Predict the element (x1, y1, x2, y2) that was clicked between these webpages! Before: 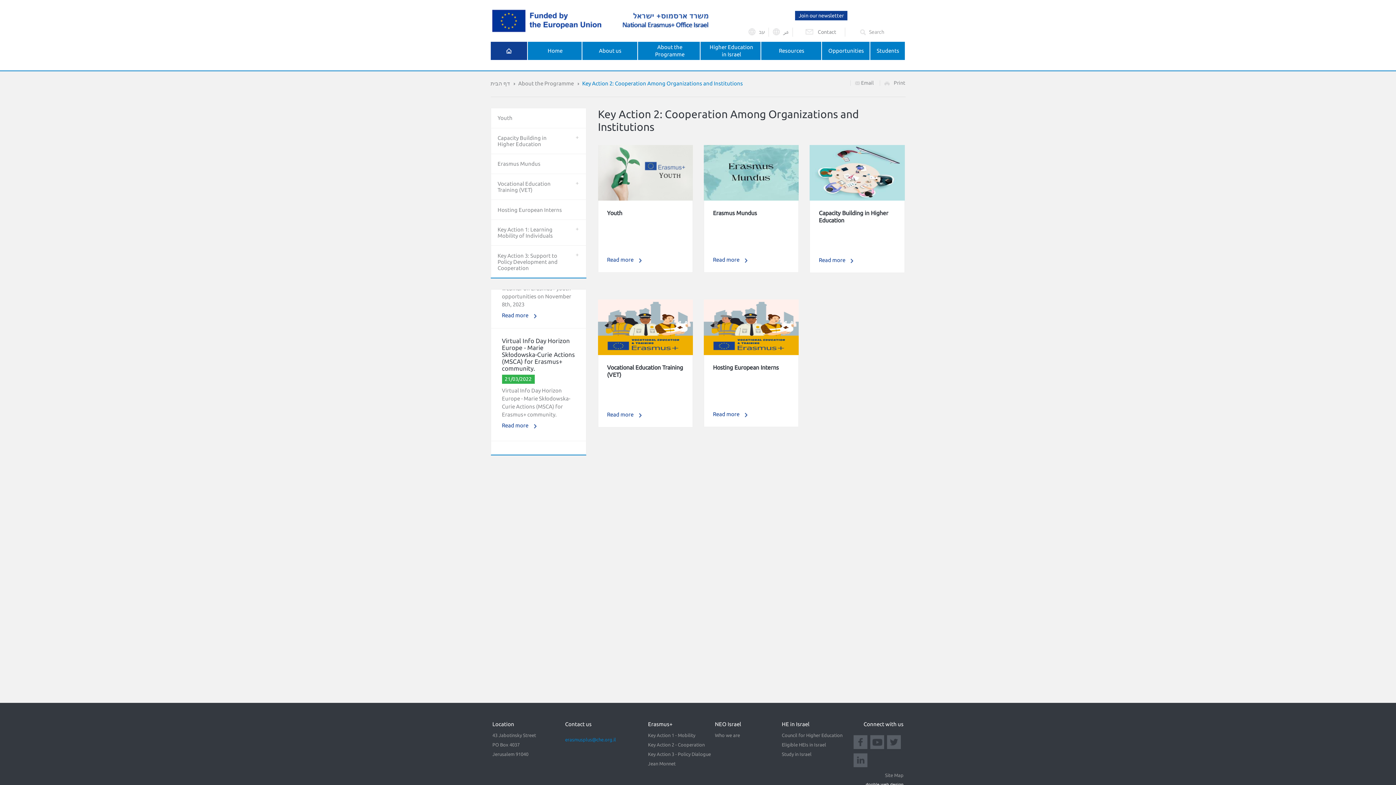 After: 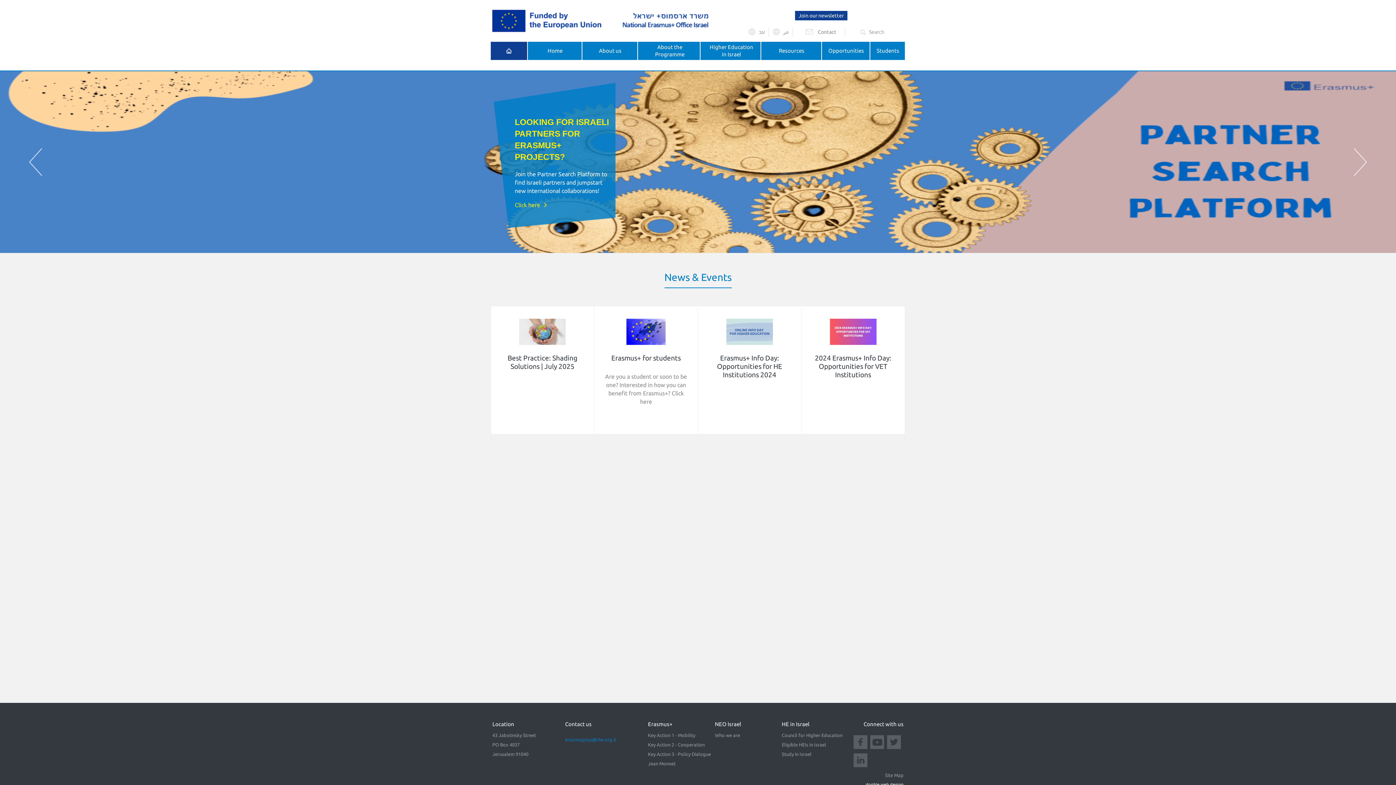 Action: bbox: (490, 18, 708, 22)